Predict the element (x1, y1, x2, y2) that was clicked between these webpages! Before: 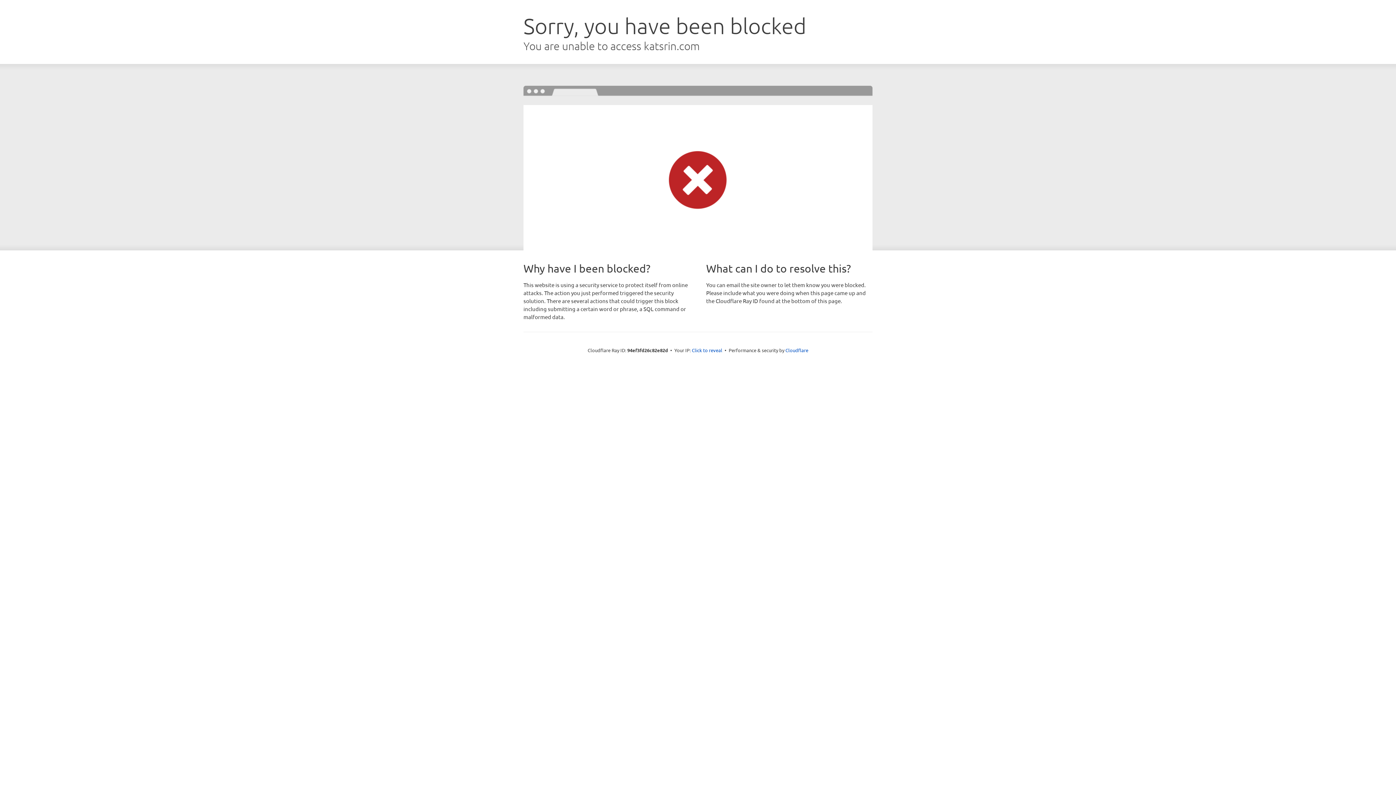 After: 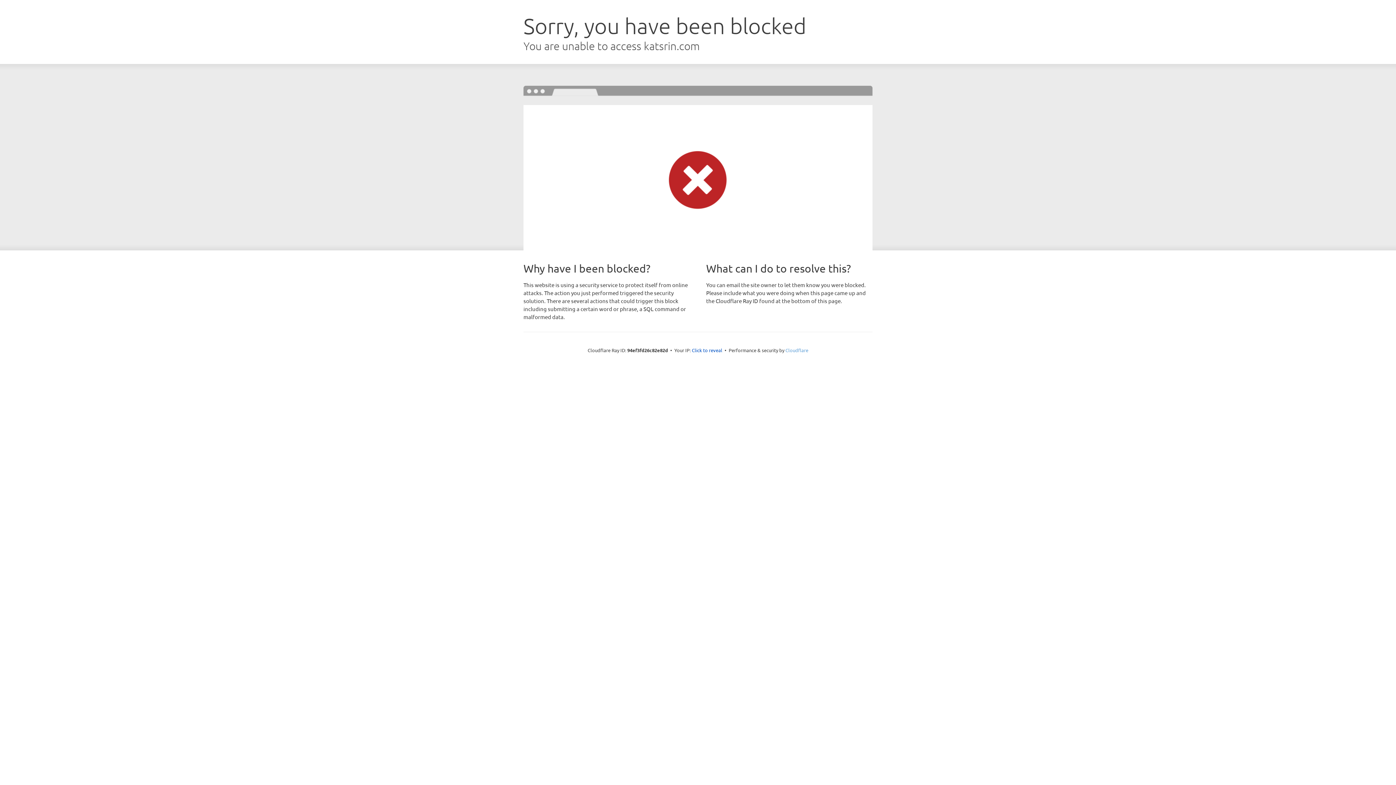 Action: bbox: (785, 347, 808, 353) label: Cloudflare